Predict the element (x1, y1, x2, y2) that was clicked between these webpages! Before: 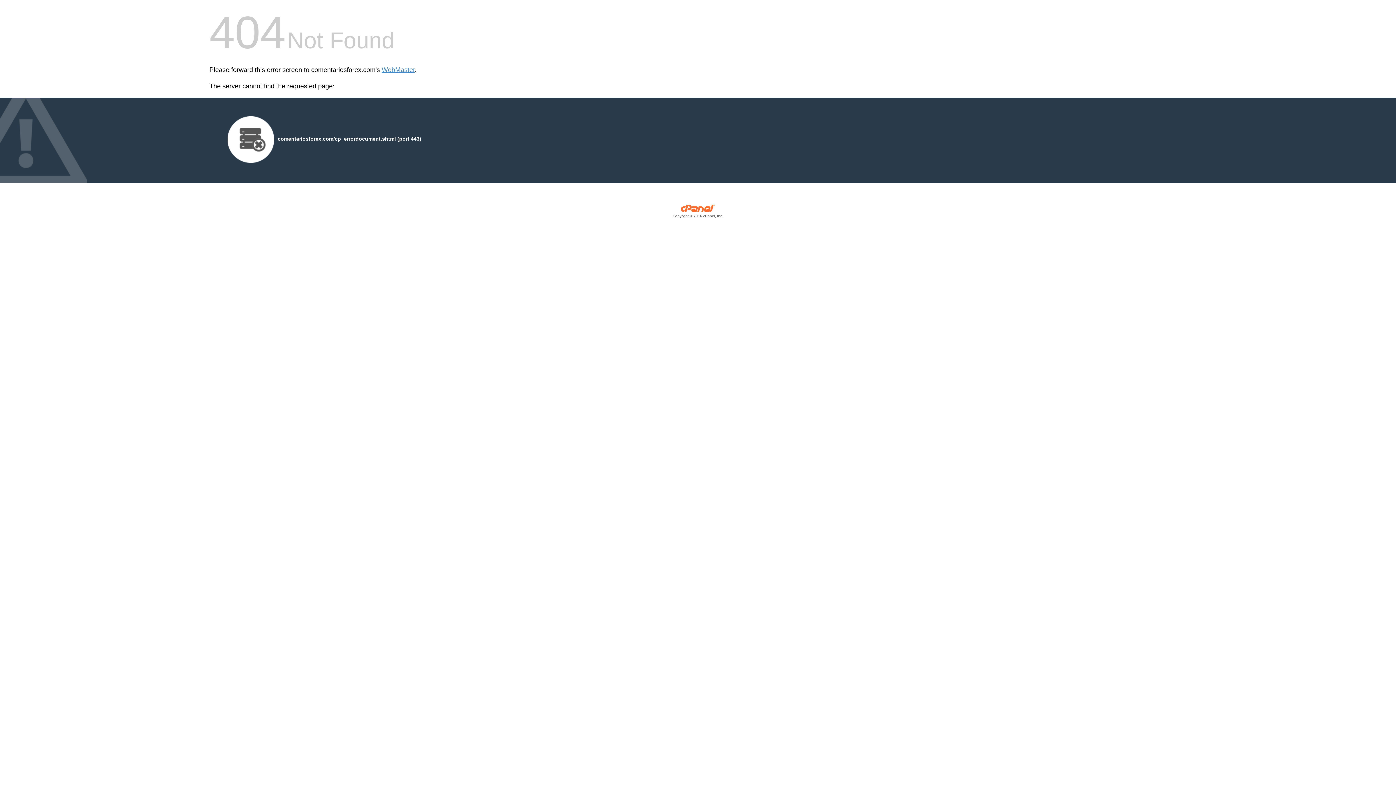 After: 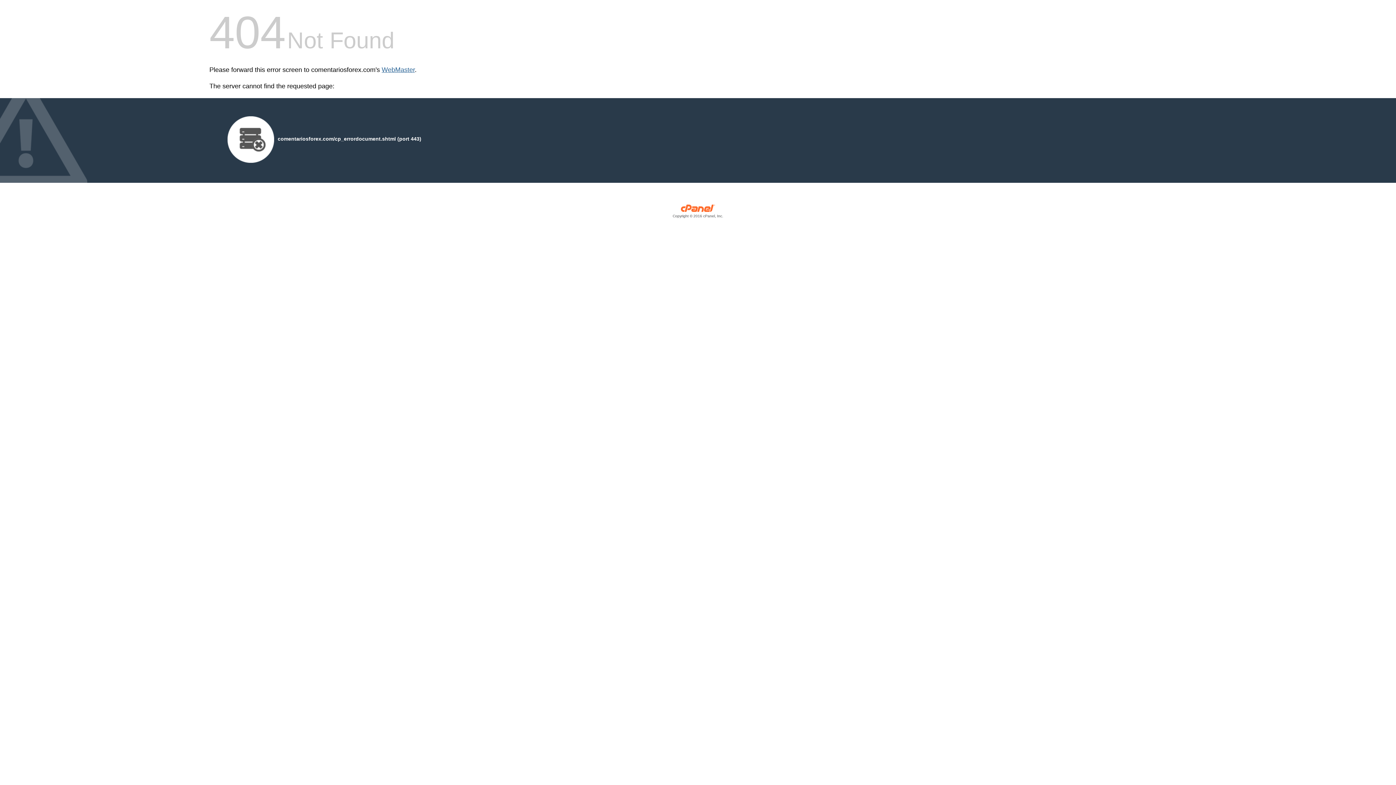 Action: label: WebMaster bbox: (381, 66, 414, 73)